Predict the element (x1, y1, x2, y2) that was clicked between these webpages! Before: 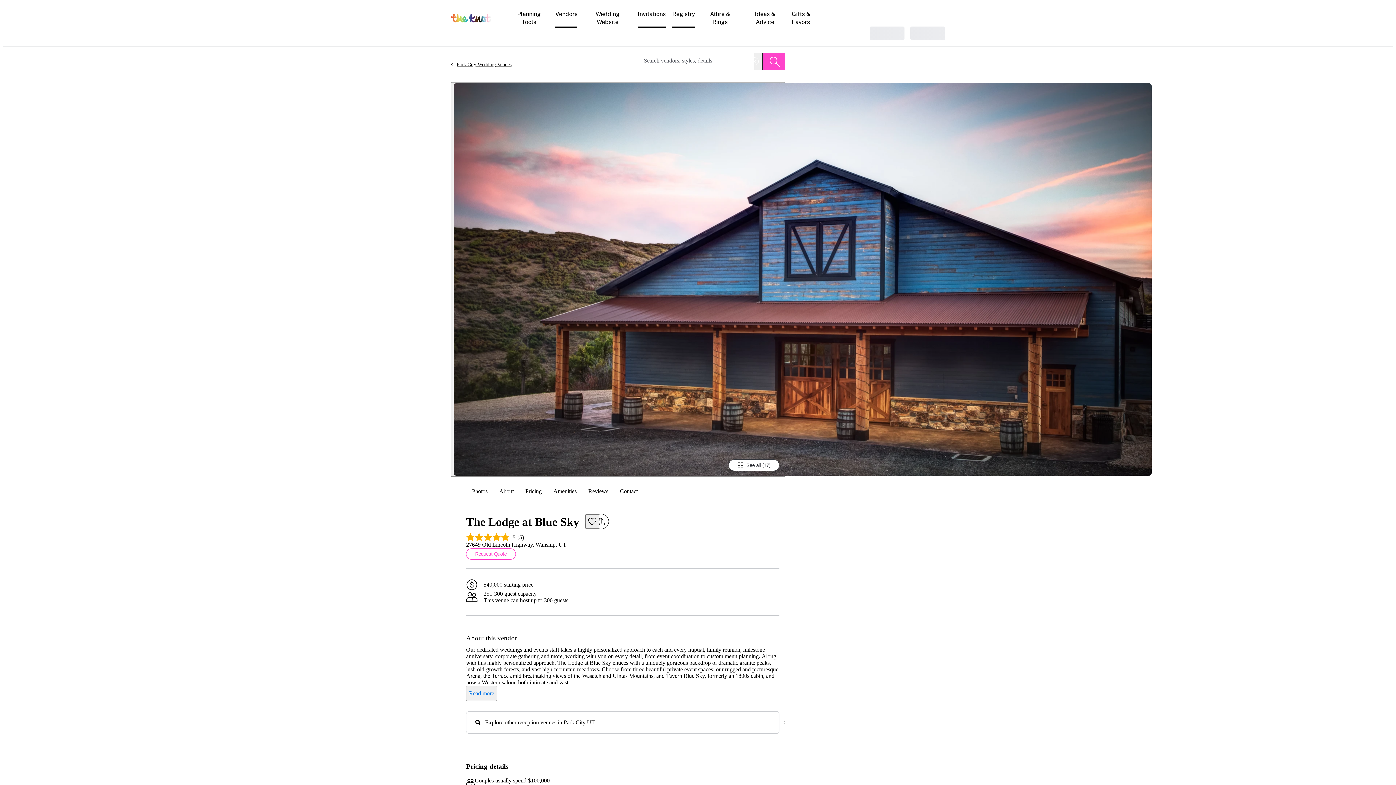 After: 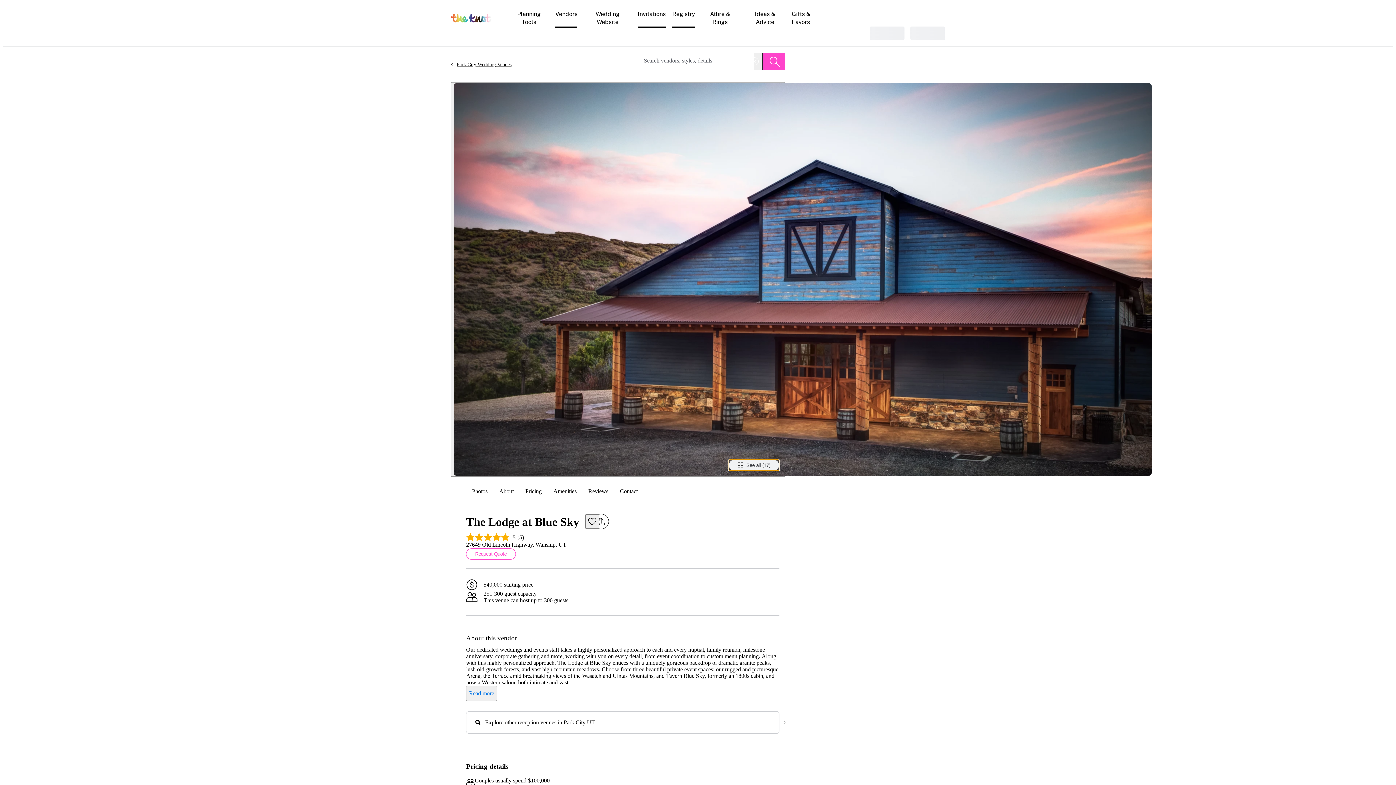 Action: label: see-all-photos bbox: (728, 459, 779, 471)